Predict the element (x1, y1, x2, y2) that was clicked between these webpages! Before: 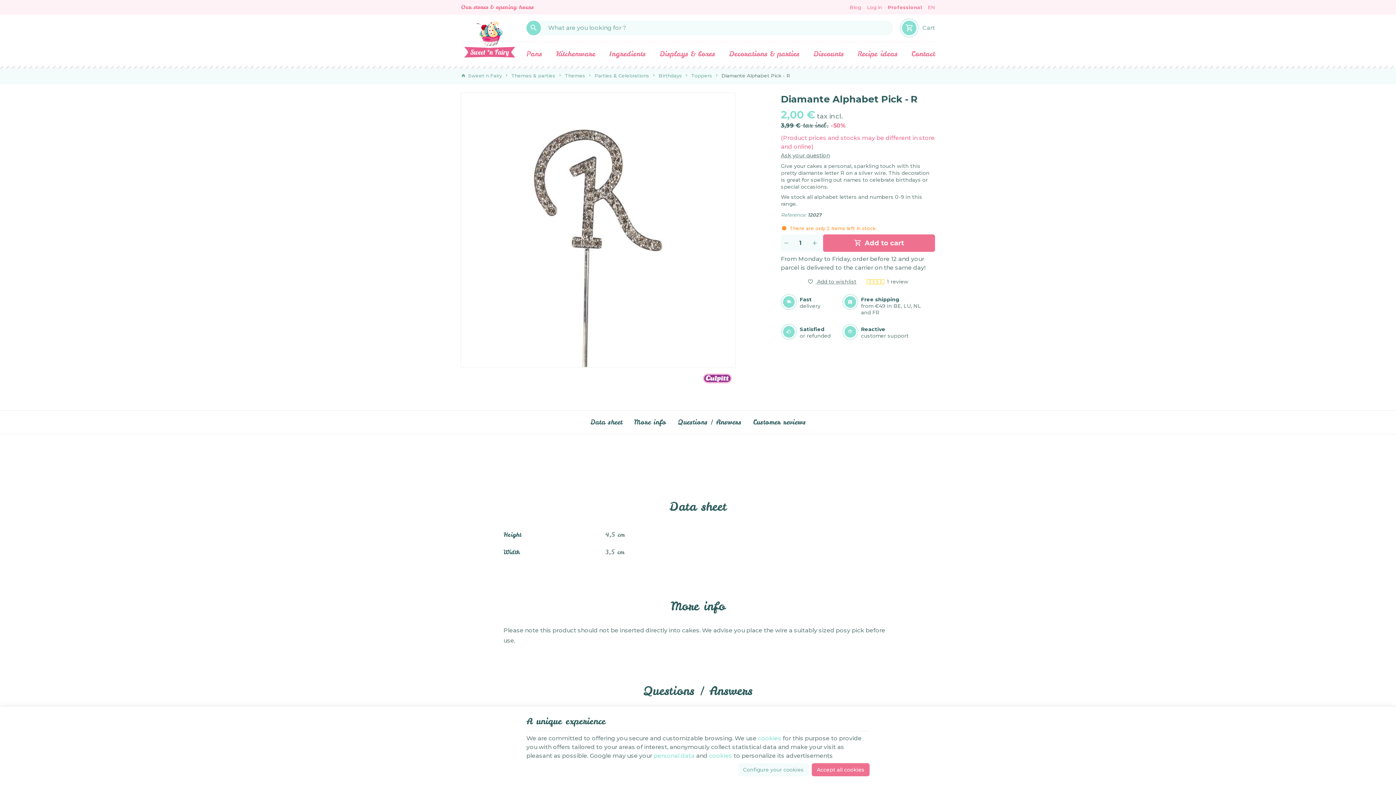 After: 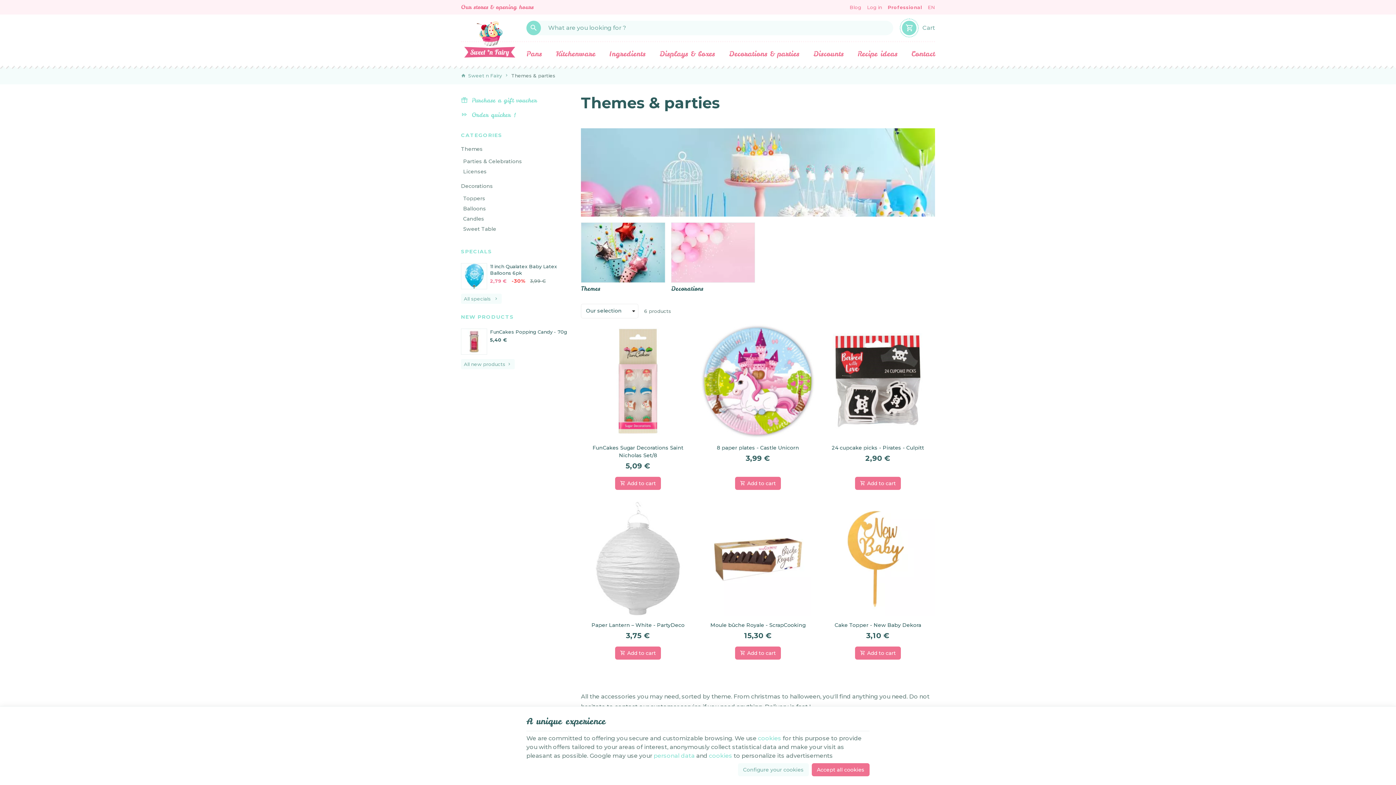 Action: label: Decorations & parties bbox: (723, 42, 805, 65)